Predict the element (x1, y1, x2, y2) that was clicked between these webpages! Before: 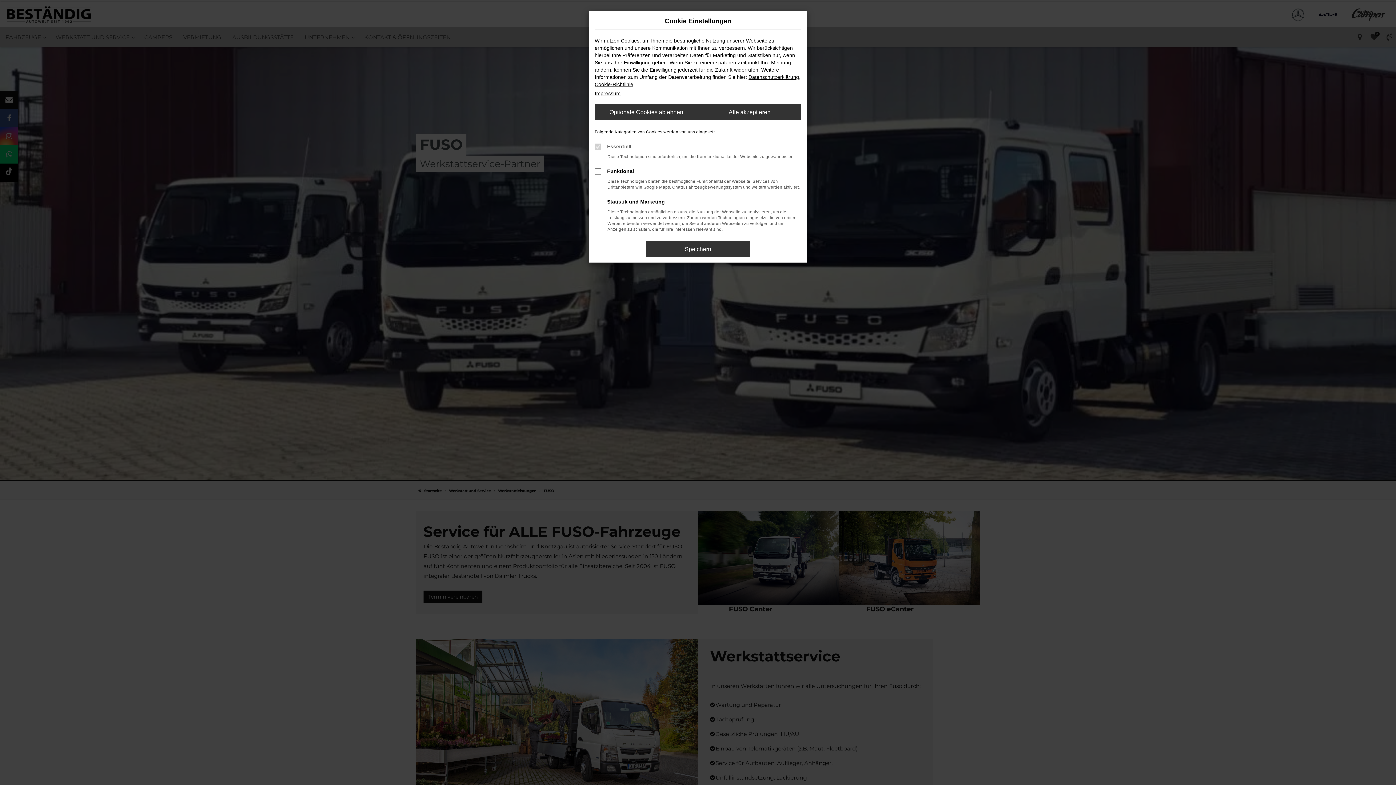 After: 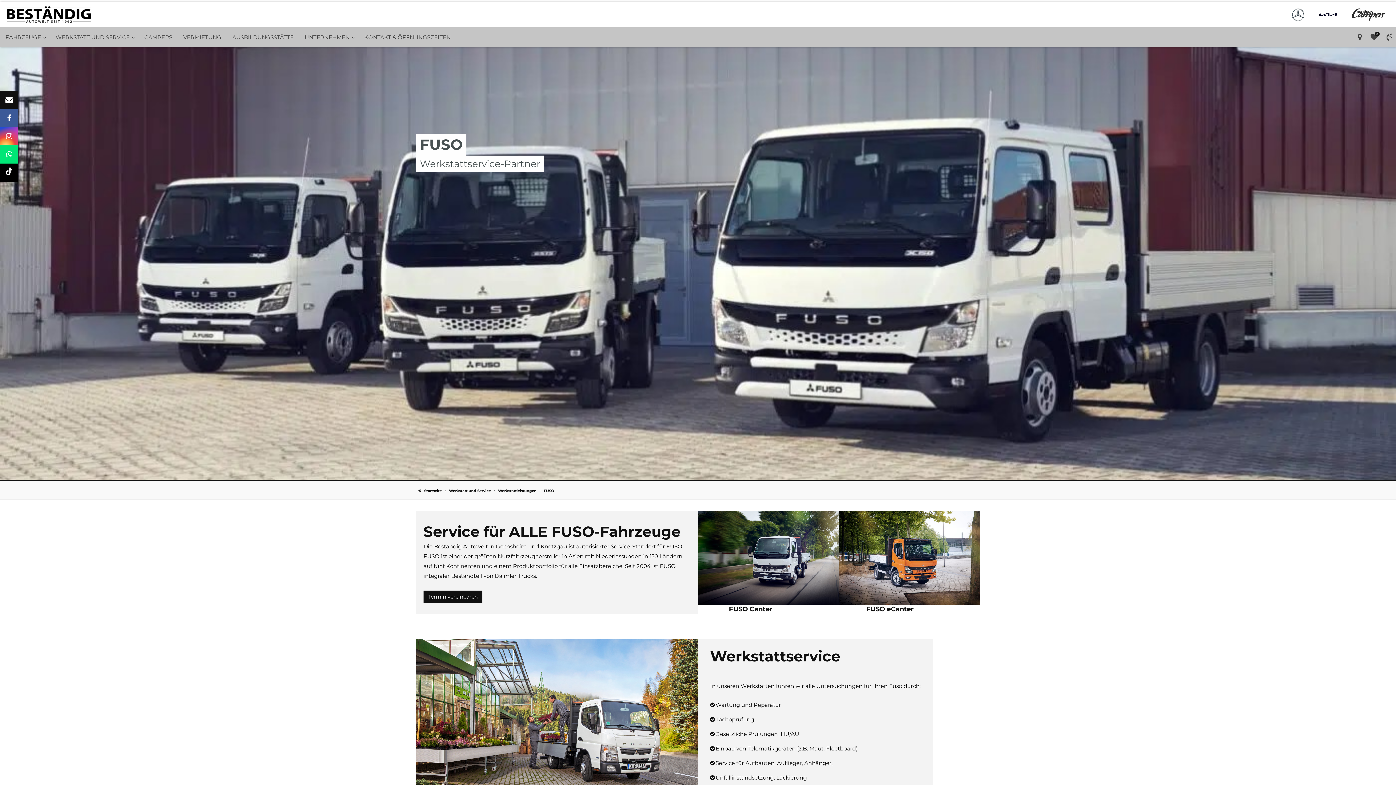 Action: bbox: (594, 41, 698, 57) label: Optionale Cookies ablehnen